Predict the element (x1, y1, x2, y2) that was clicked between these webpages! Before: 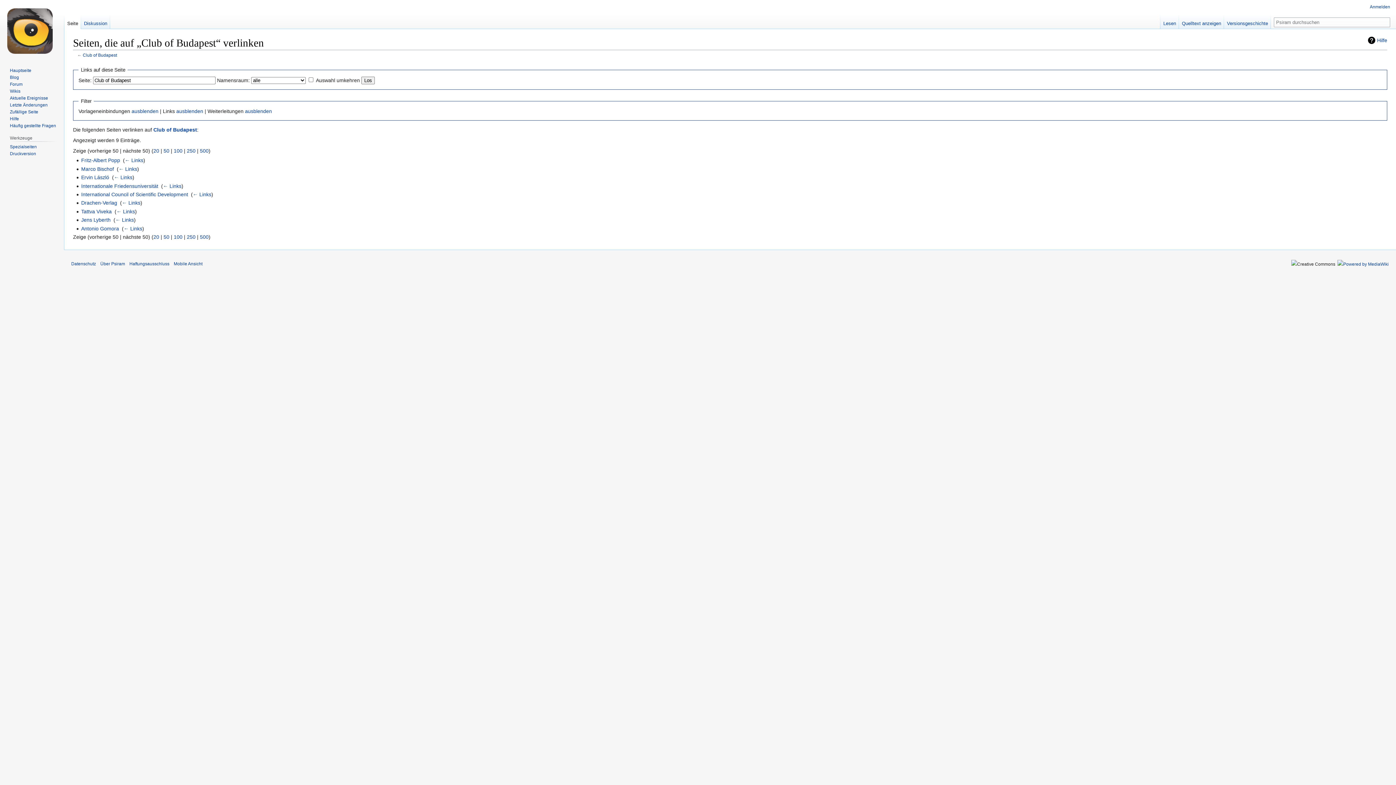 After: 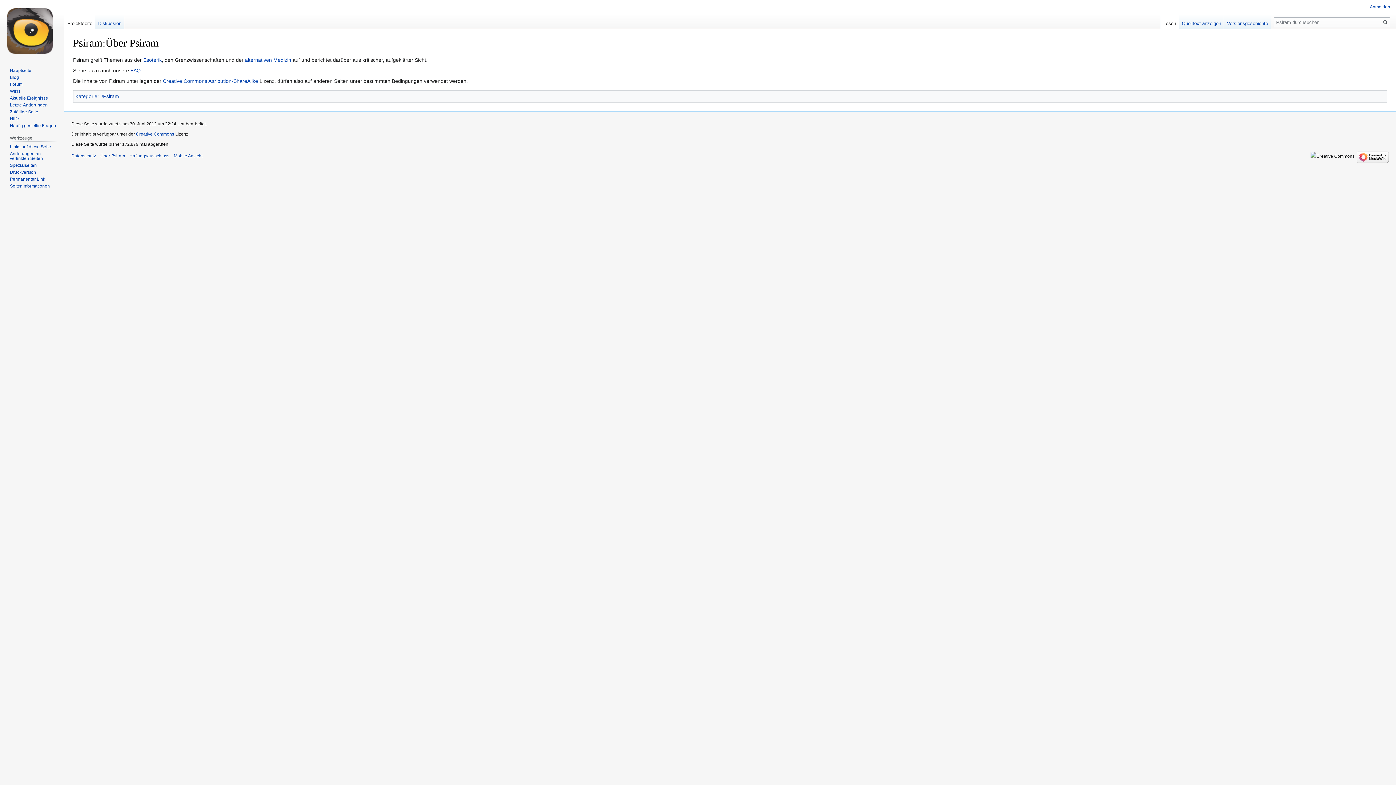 Action: label: Über Psiram bbox: (100, 261, 125, 266)